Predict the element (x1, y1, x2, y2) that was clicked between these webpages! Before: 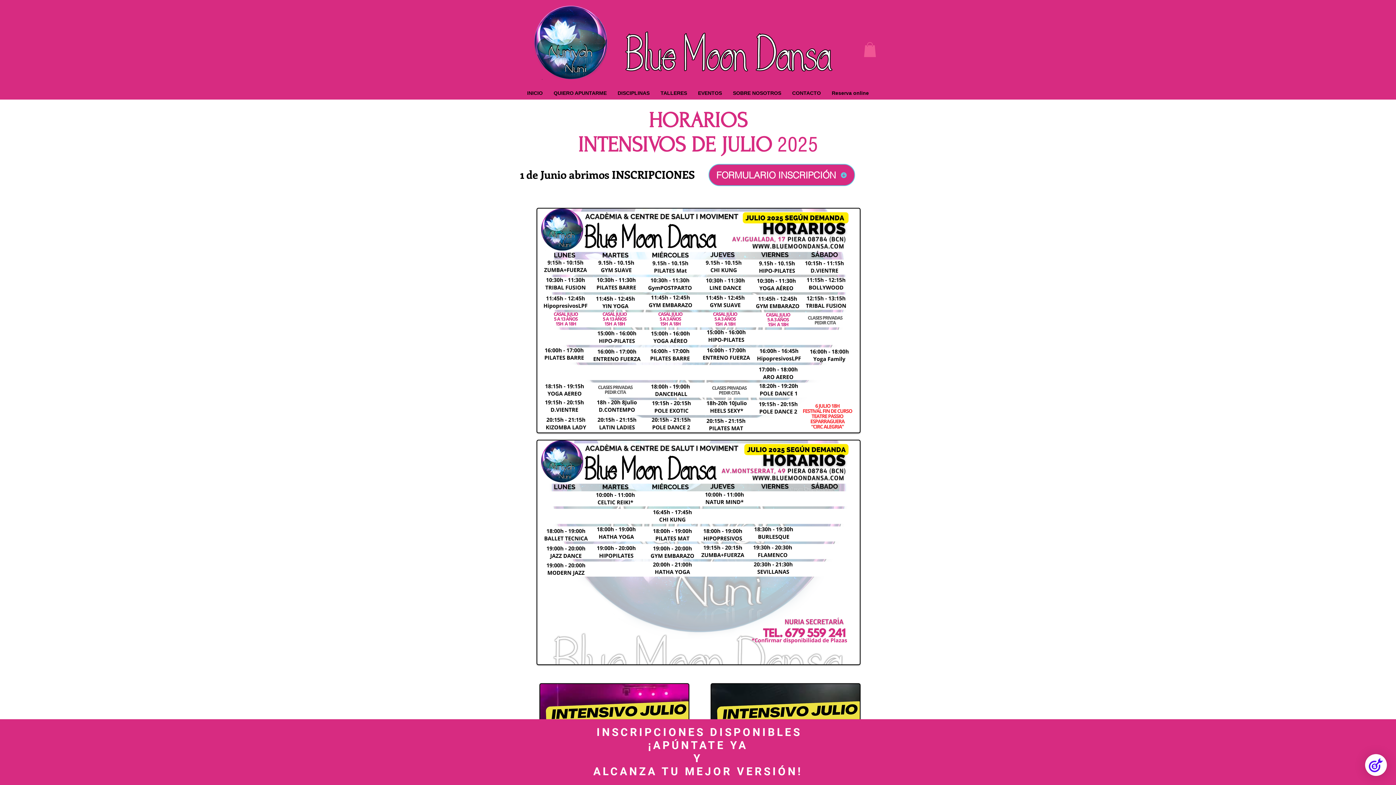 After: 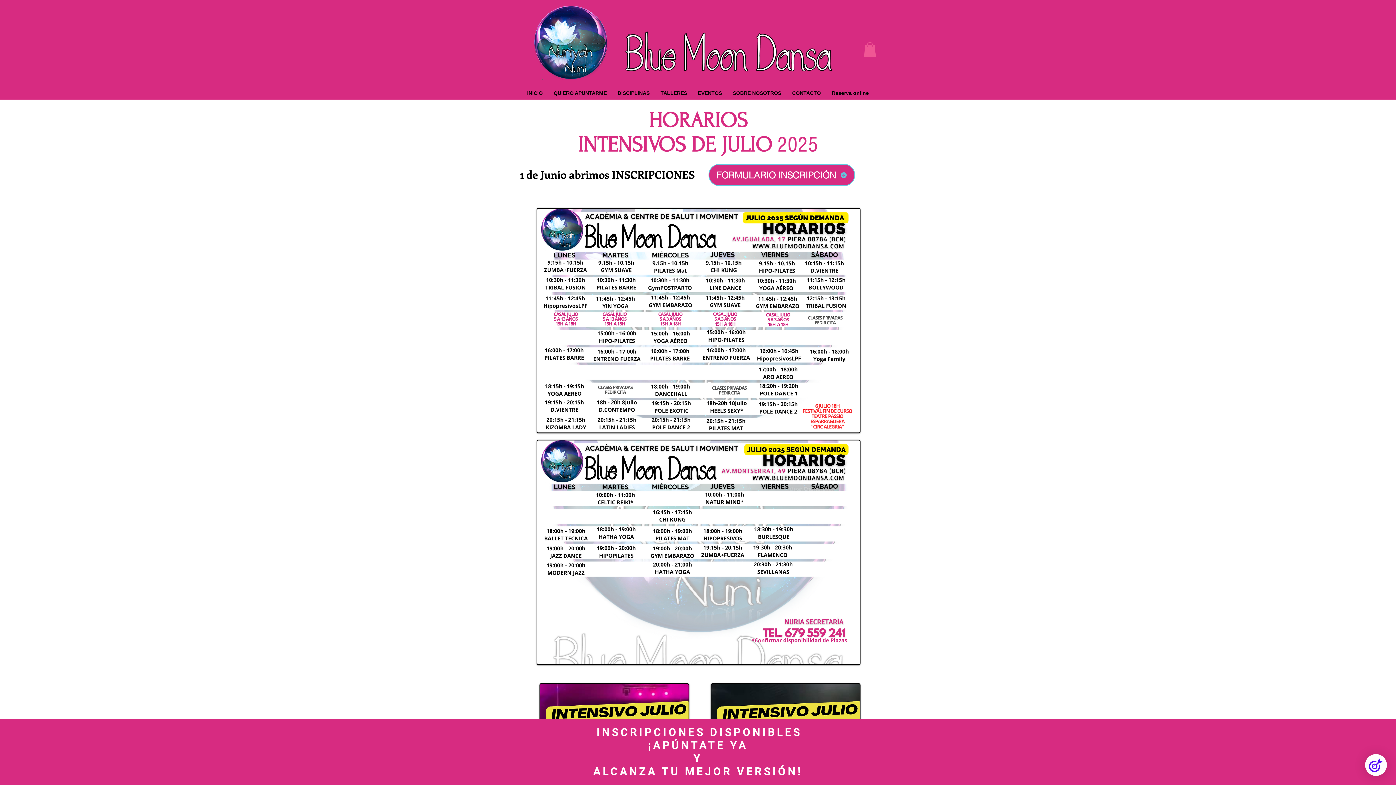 Action: bbox: (864, 42, 876, 56)